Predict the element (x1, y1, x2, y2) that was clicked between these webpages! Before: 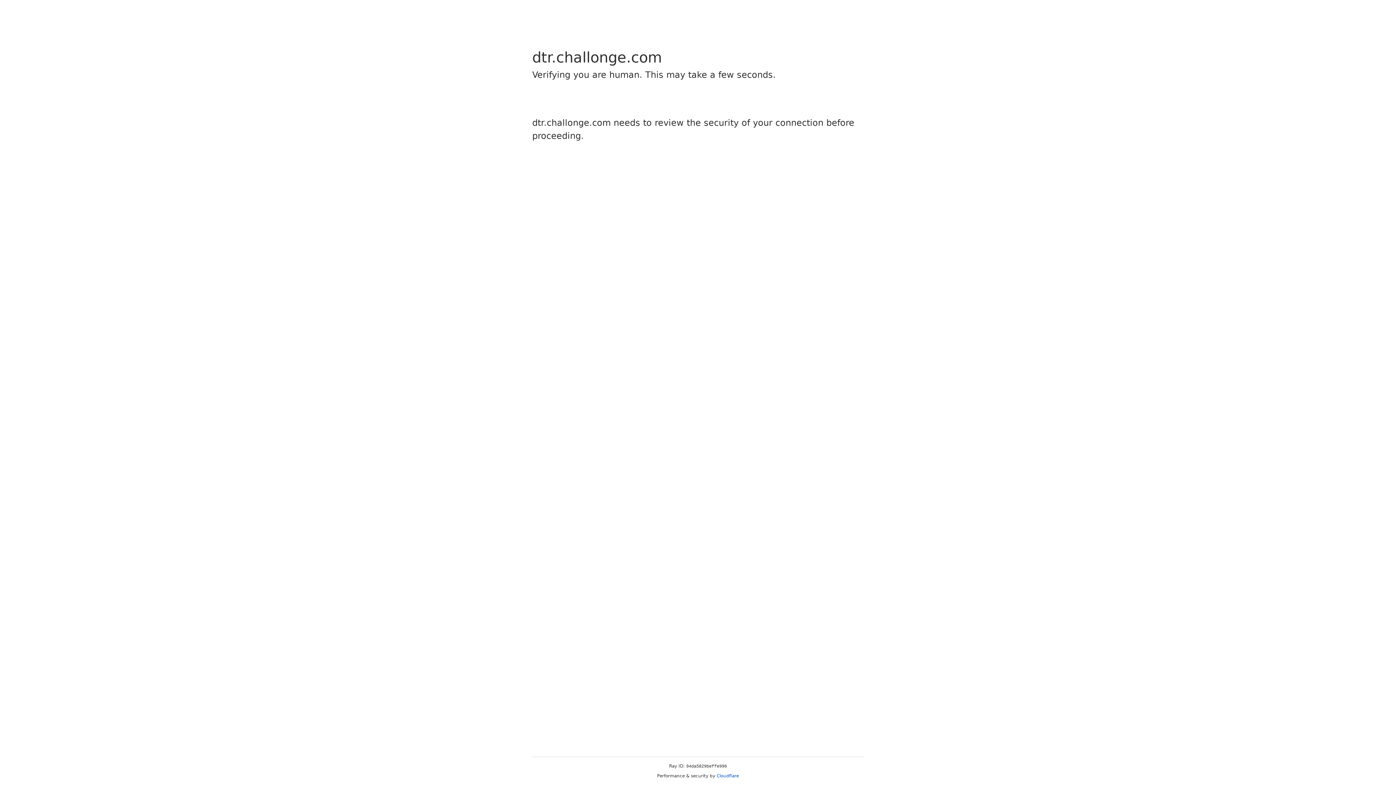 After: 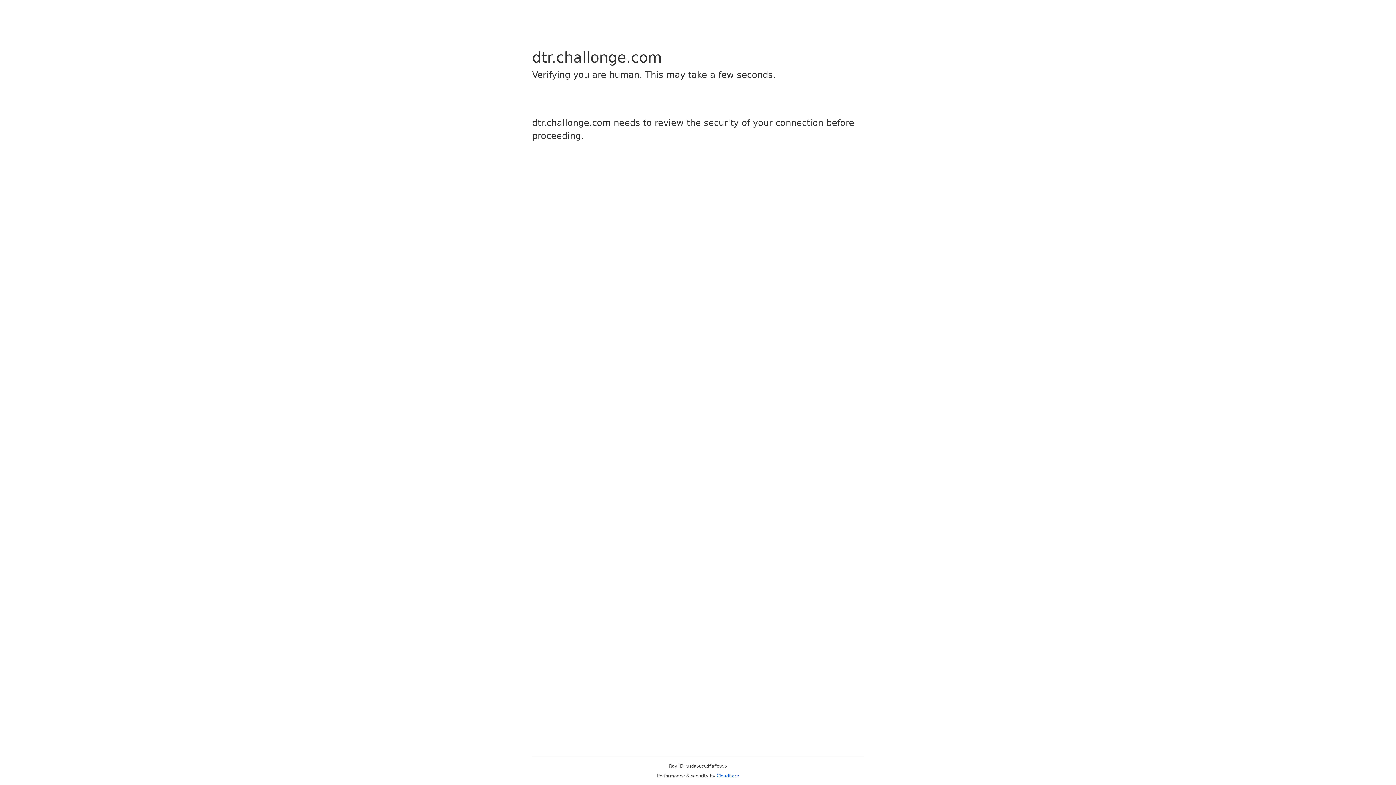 Action: label: Cloudflare bbox: (716, 773, 739, 778)